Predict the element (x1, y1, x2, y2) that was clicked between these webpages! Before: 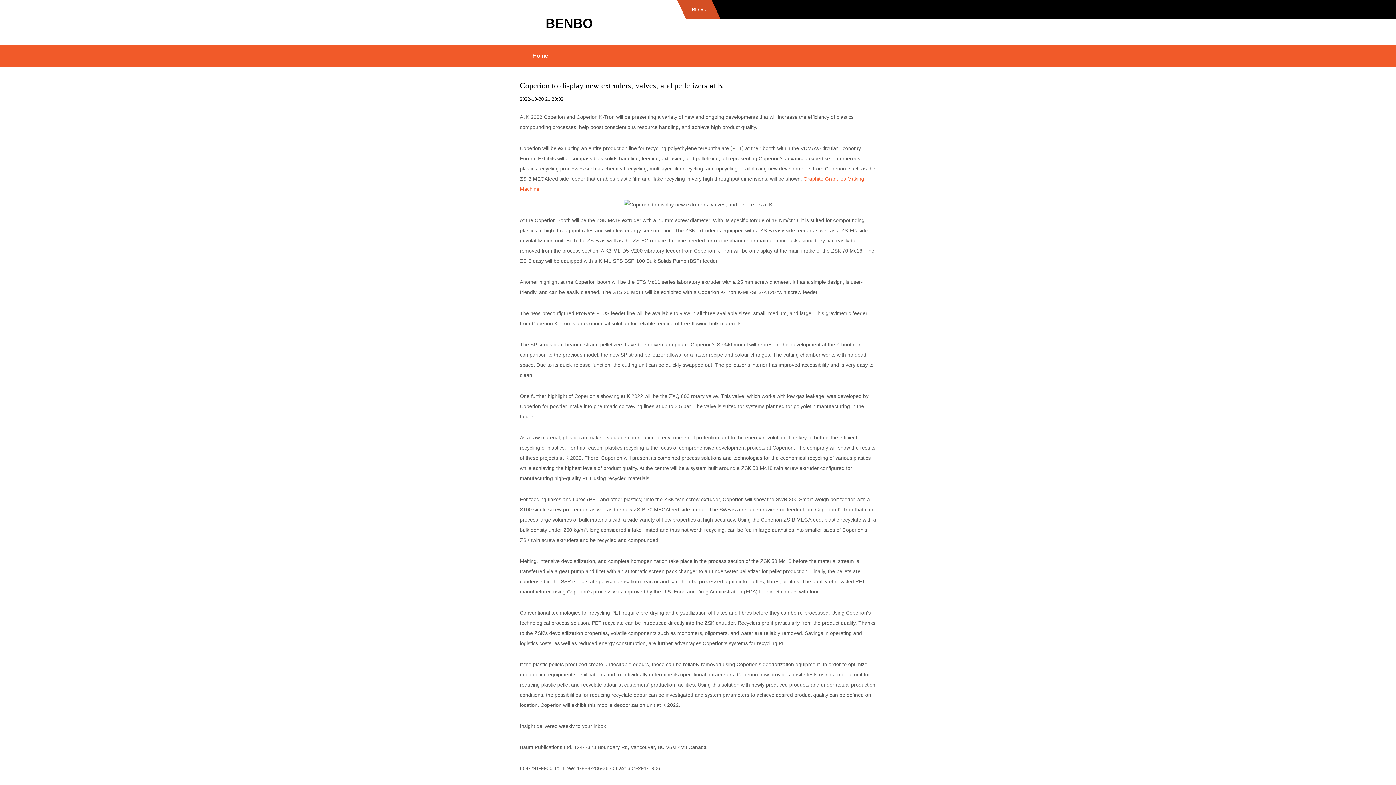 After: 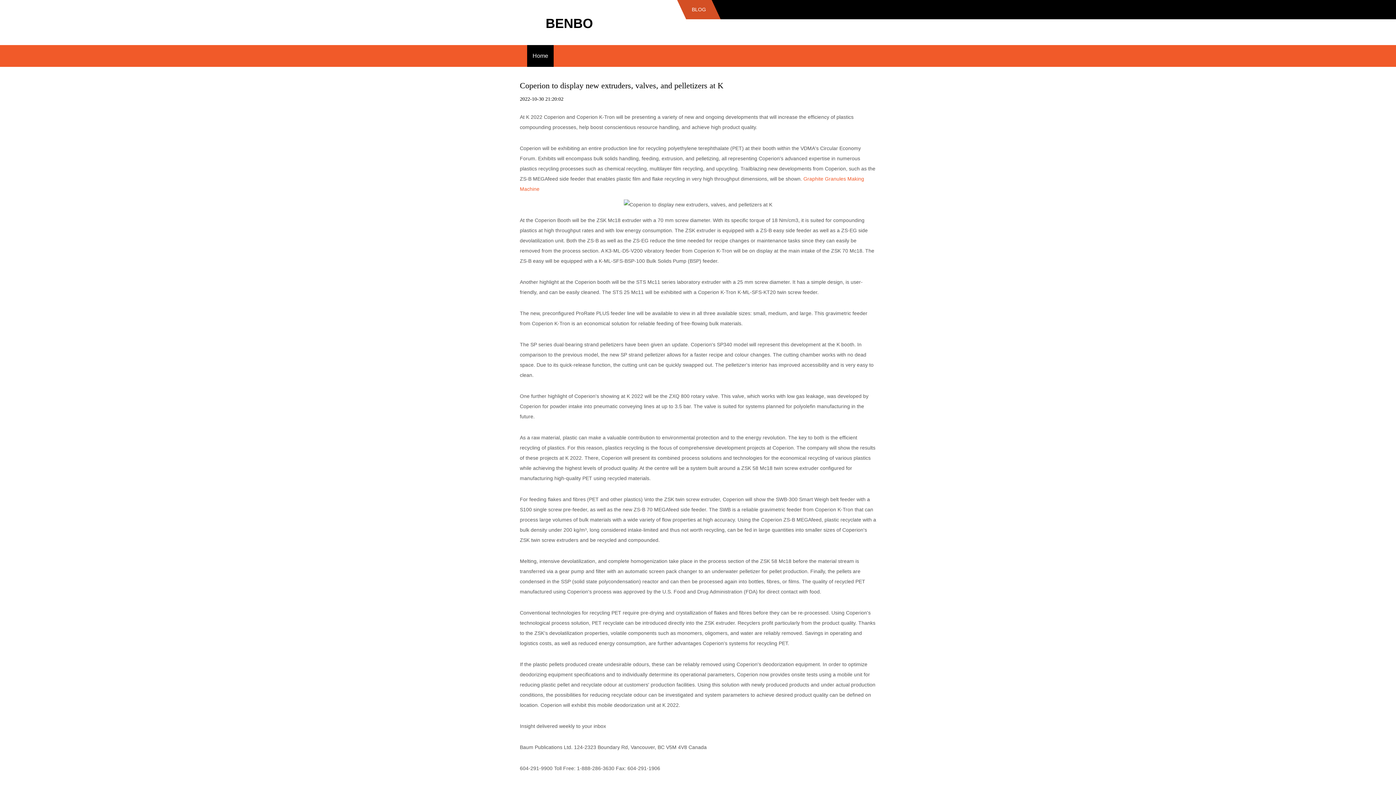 Action: bbox: (527, 45, 553, 66) label: Home